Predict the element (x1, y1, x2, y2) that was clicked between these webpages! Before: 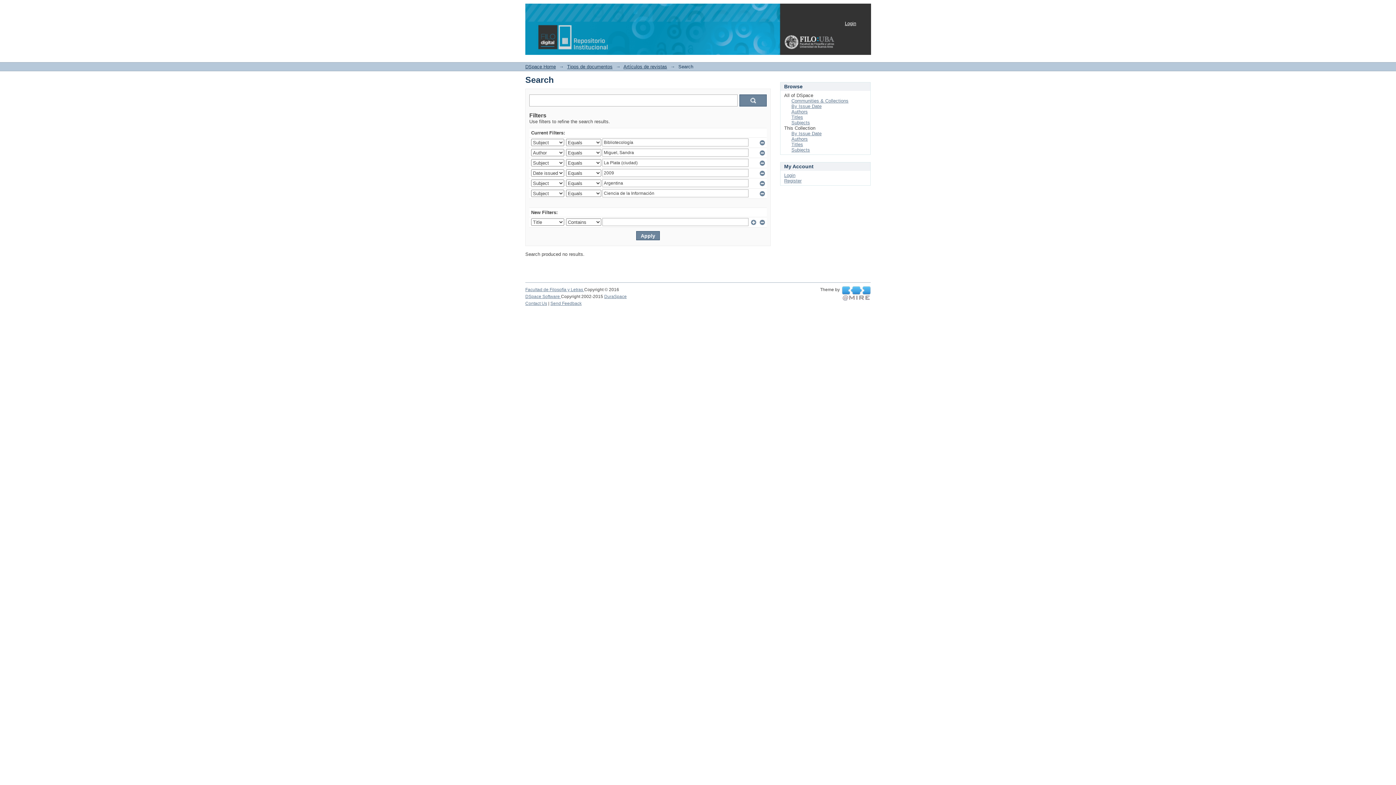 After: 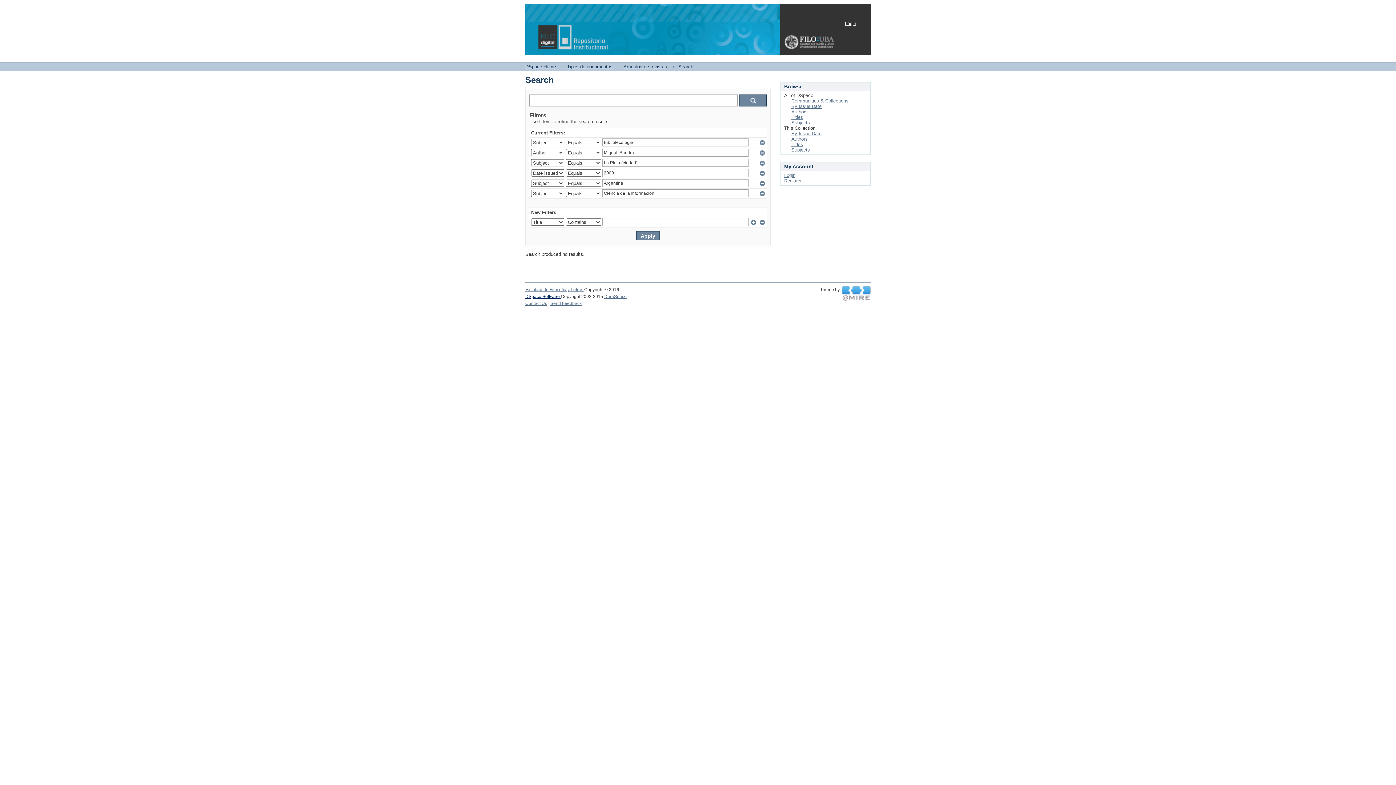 Action: label: DSpace Software  bbox: (525, 294, 561, 299)